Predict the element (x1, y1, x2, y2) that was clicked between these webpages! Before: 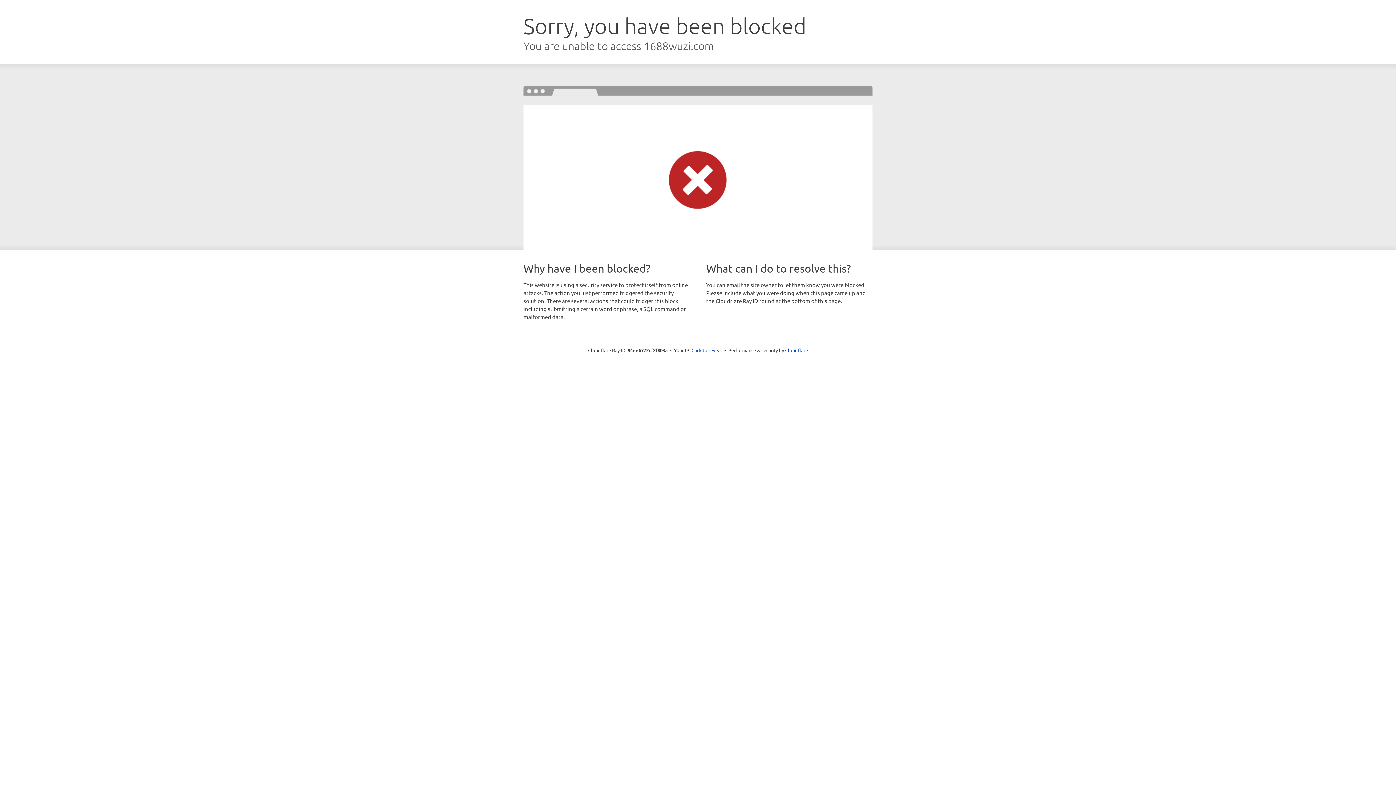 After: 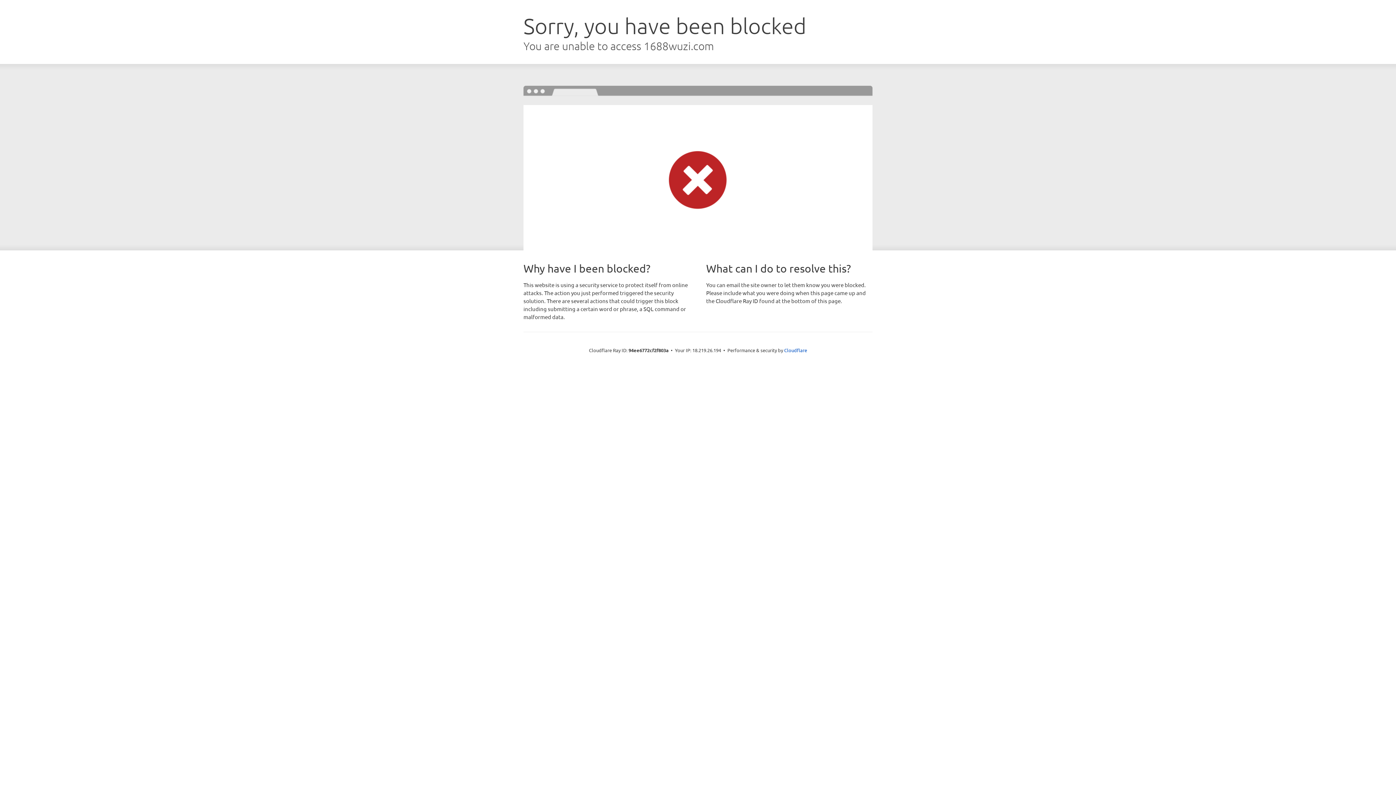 Action: bbox: (691, 346, 722, 353) label: Click to reveal